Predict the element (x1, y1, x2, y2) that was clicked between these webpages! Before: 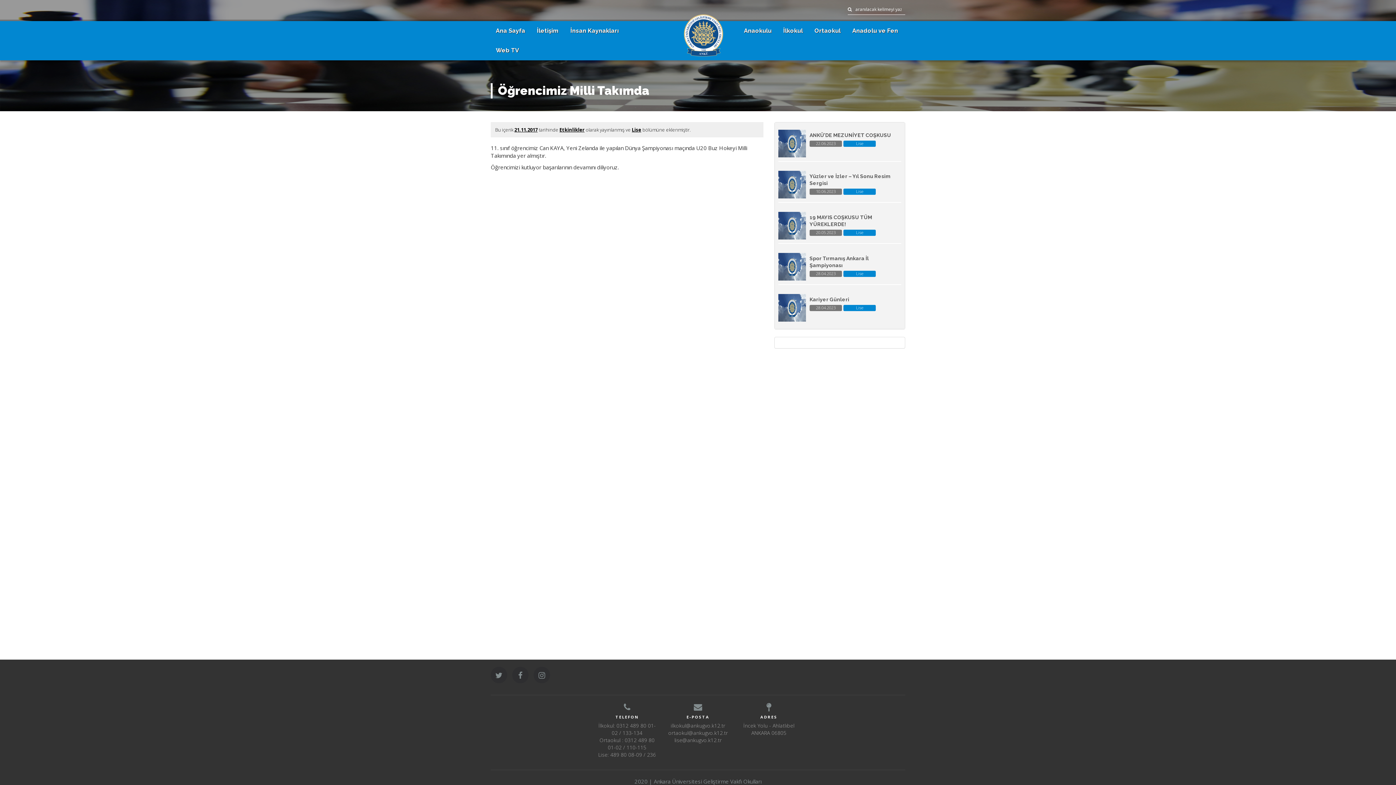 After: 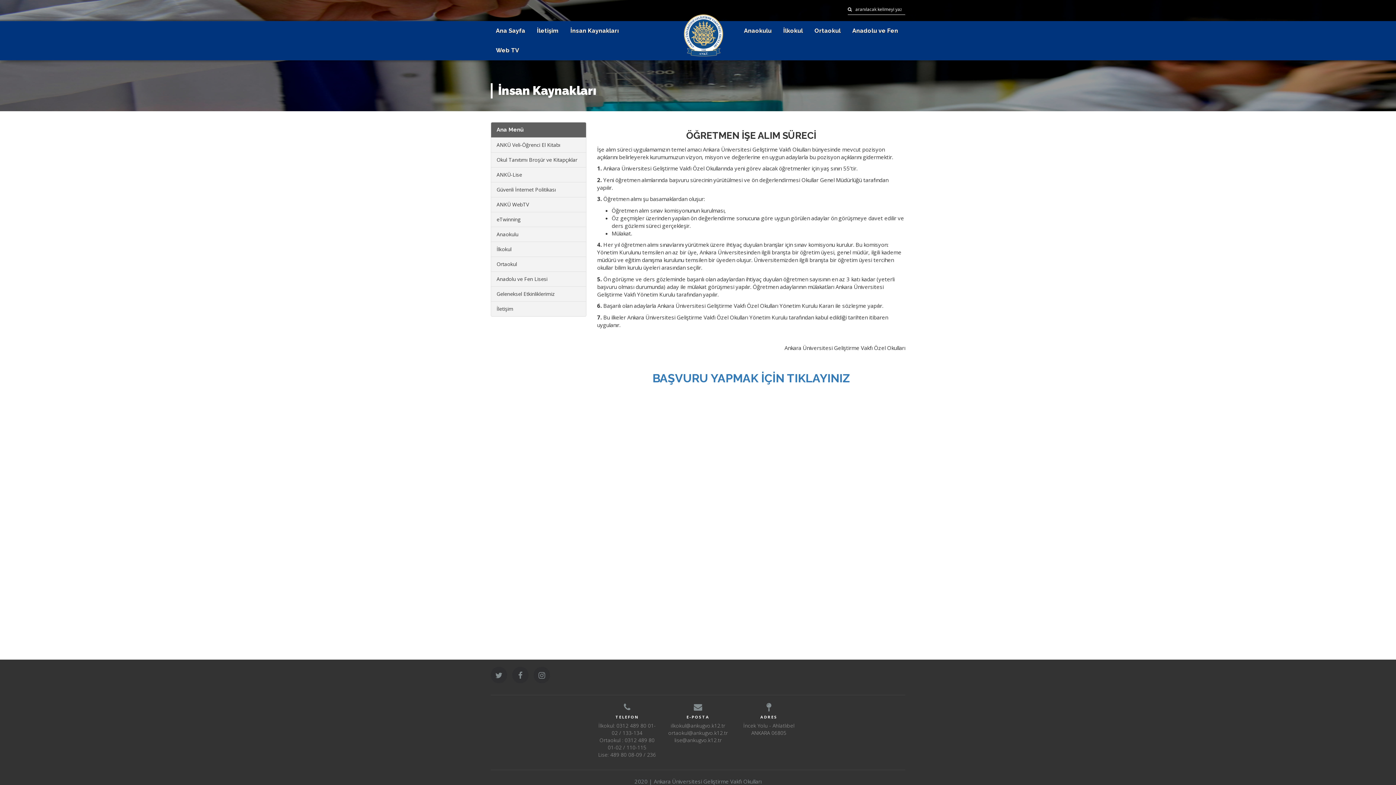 Action: bbox: (564, 21, 624, 40) label: İnsan Kaynakları